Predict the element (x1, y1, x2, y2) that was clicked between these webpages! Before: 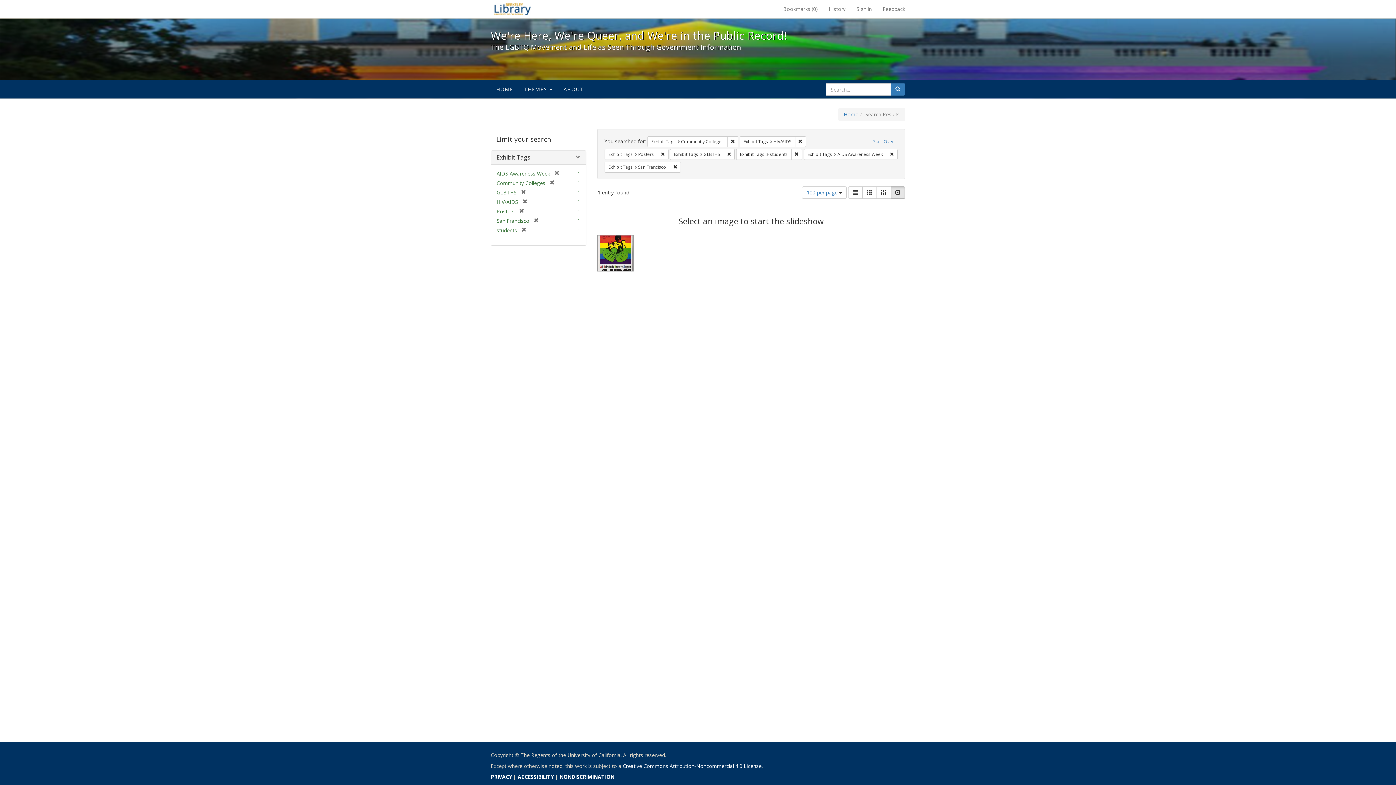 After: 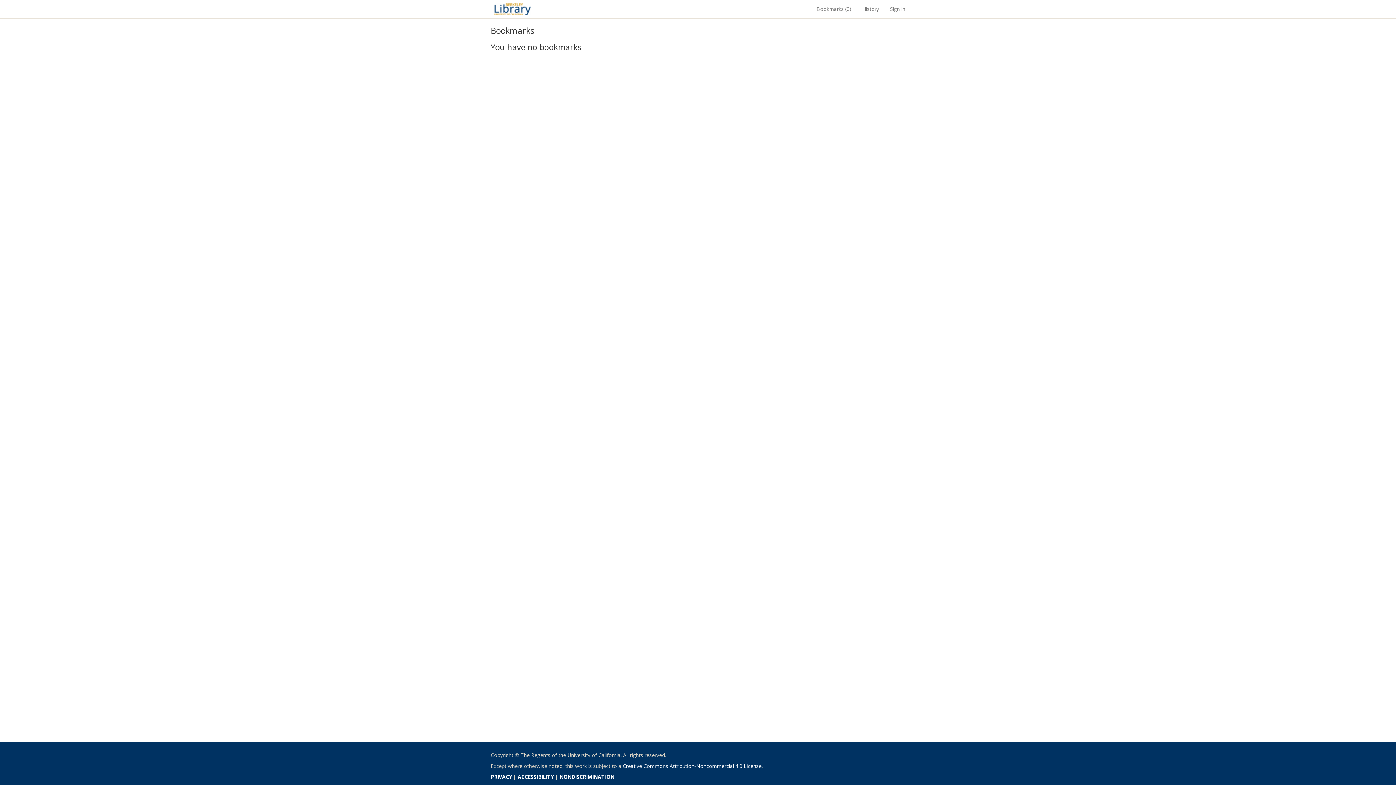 Action: bbox: (777, 0, 823, 18) label: Bookmarks (0)